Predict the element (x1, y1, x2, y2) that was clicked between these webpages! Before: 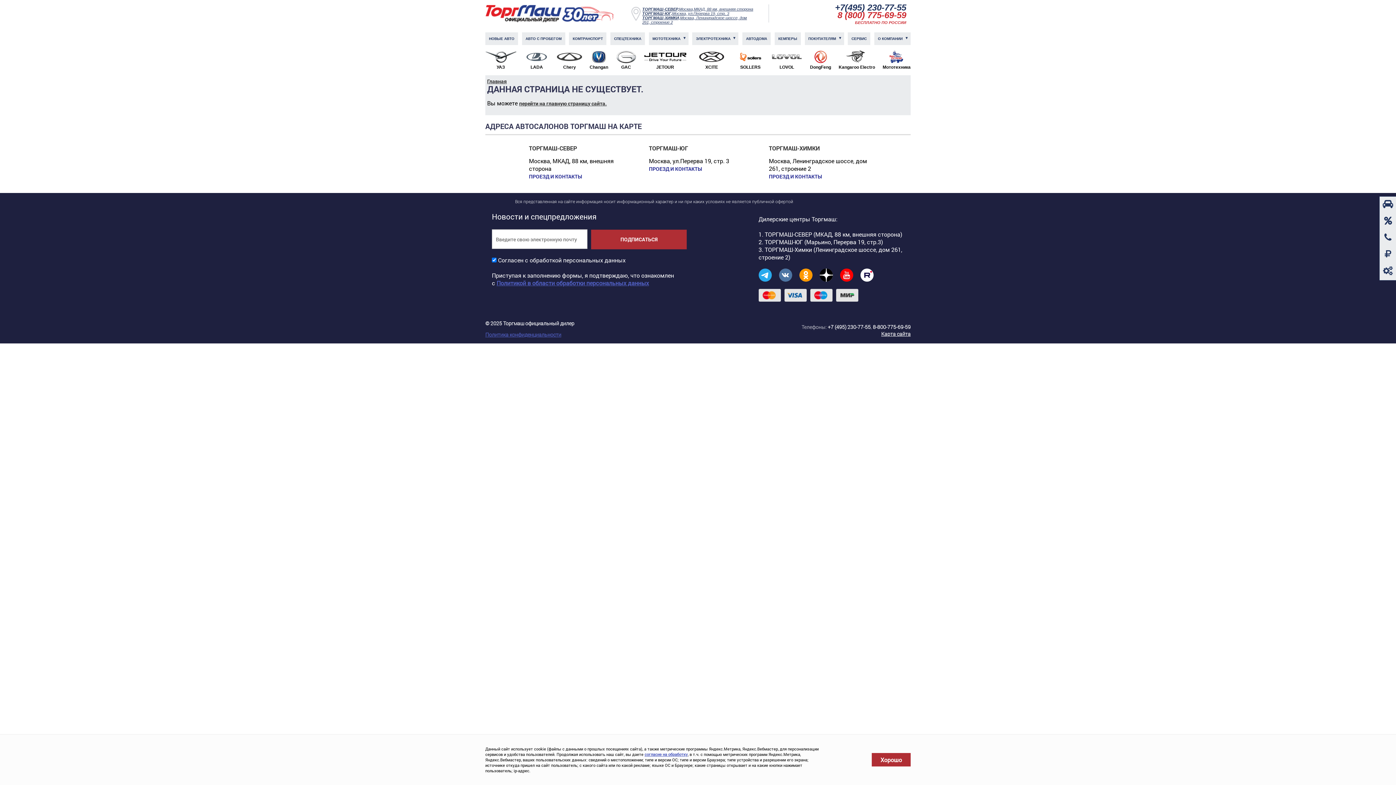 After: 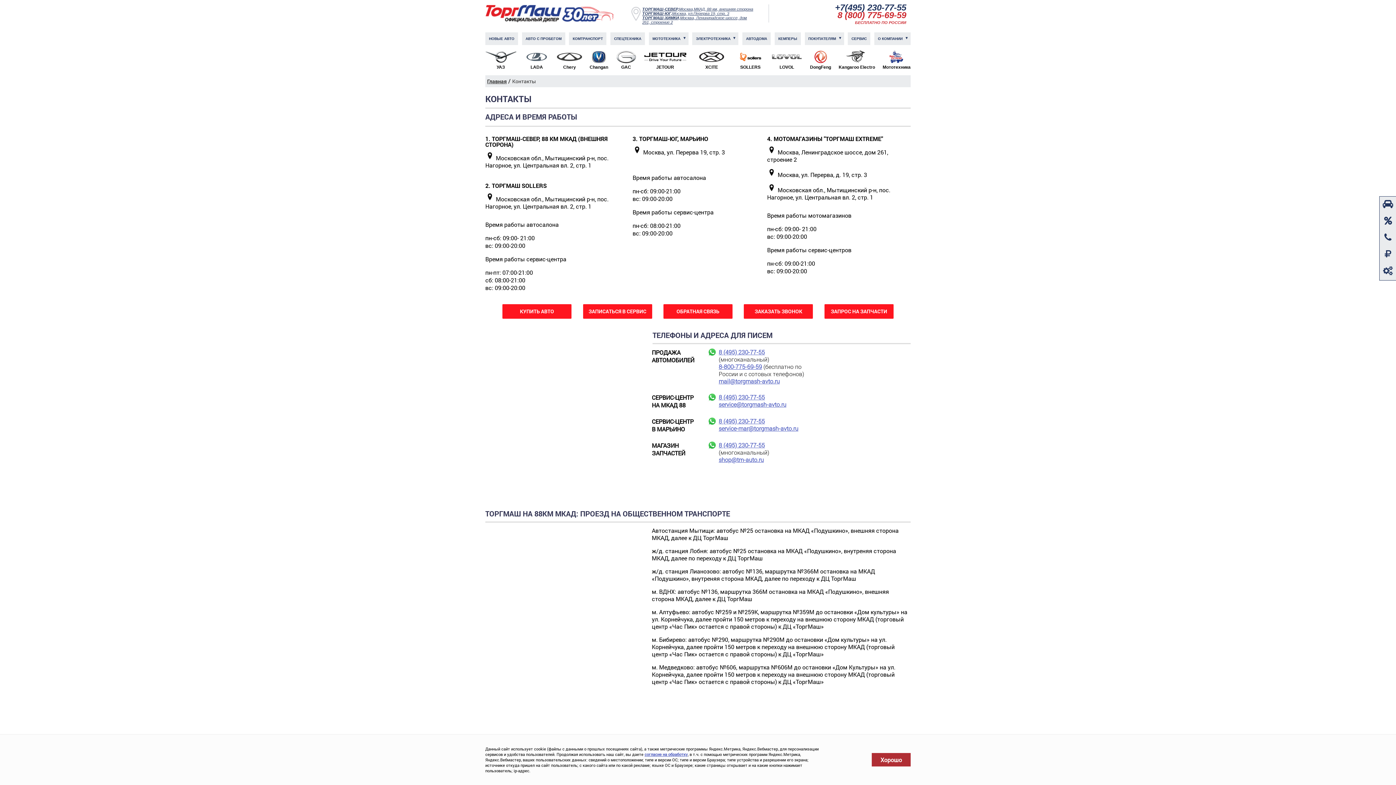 Action: label: ТОРГМАШ-ХИМКИ,Москва, Ленинградское шоссе, дом 261, строение 2 bbox: (642, 15, 754, 24)